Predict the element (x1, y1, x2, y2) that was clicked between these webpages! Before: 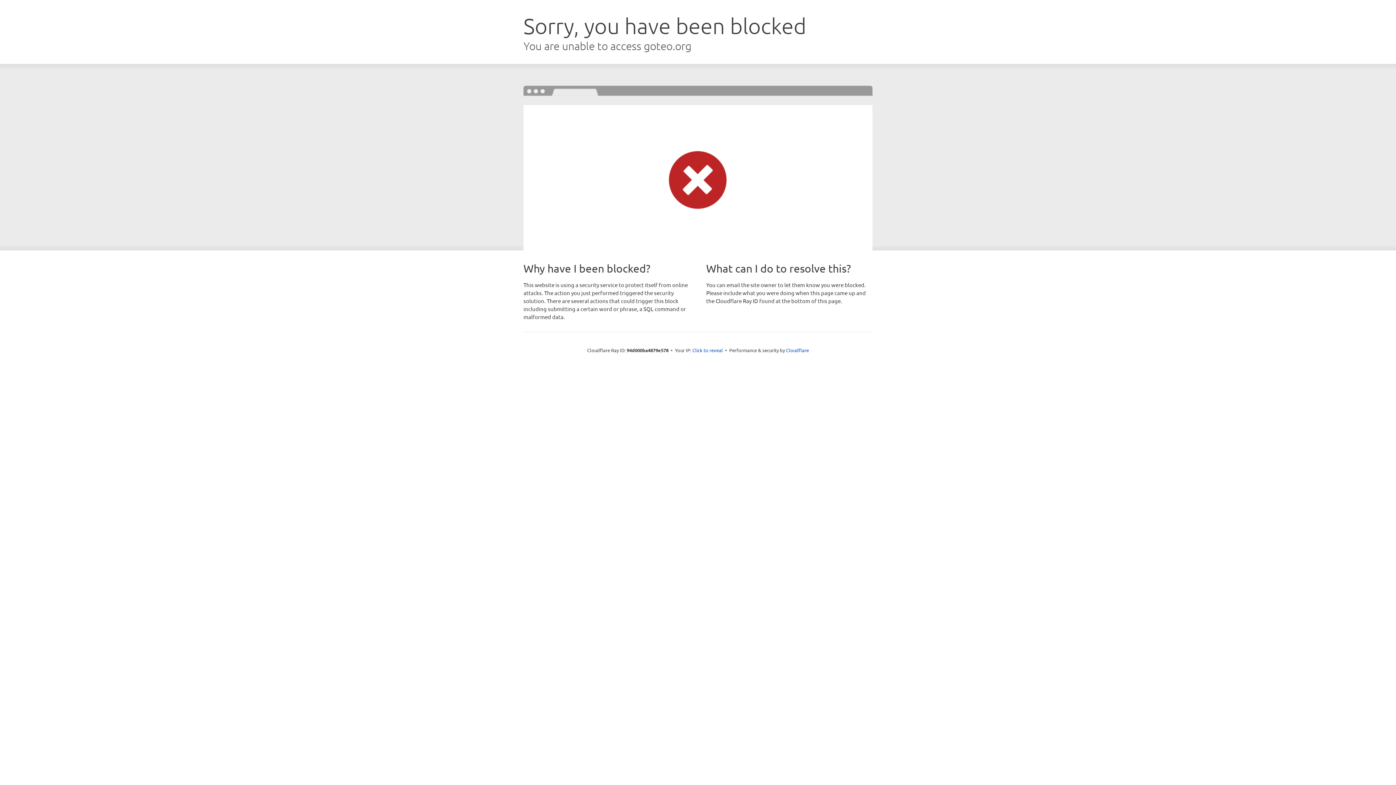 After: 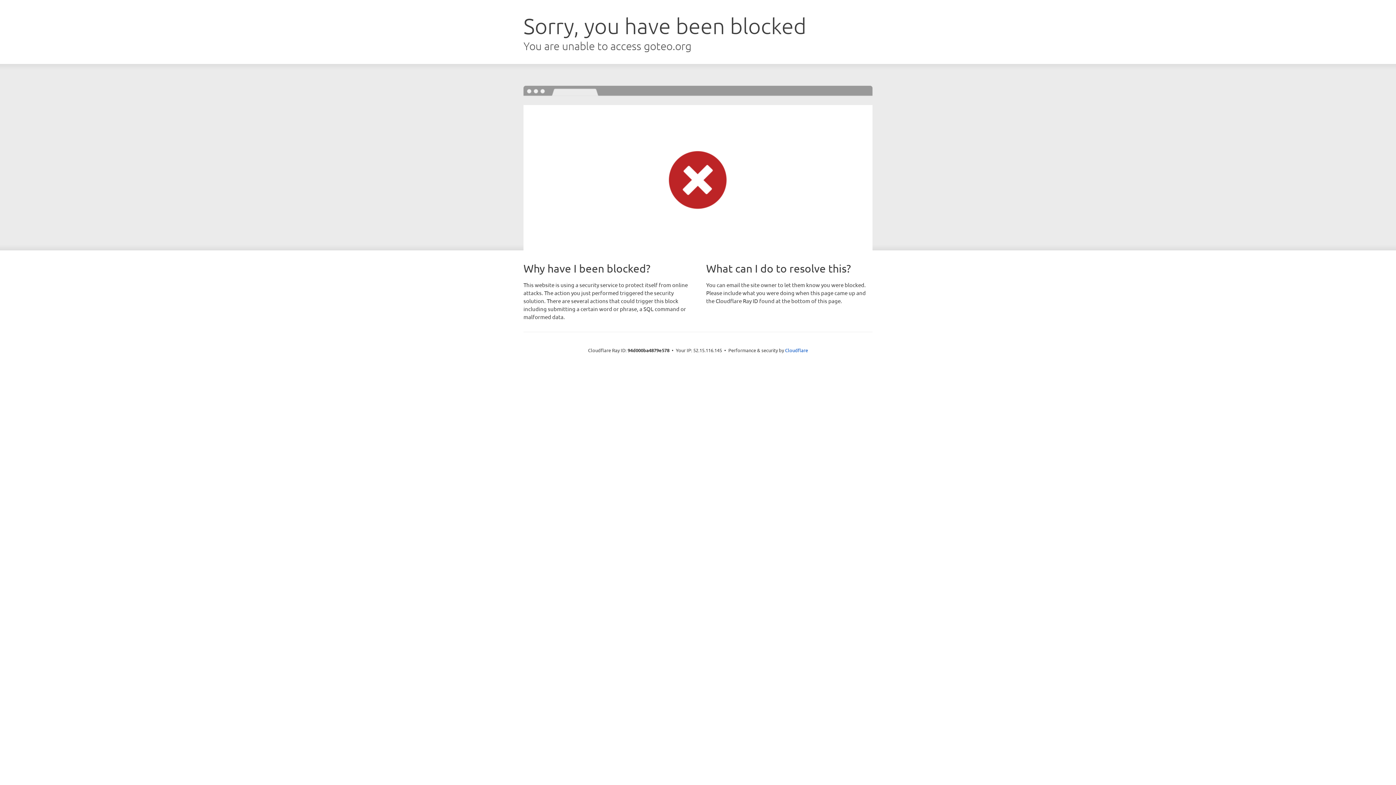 Action: bbox: (692, 346, 723, 353) label: Click to reveal